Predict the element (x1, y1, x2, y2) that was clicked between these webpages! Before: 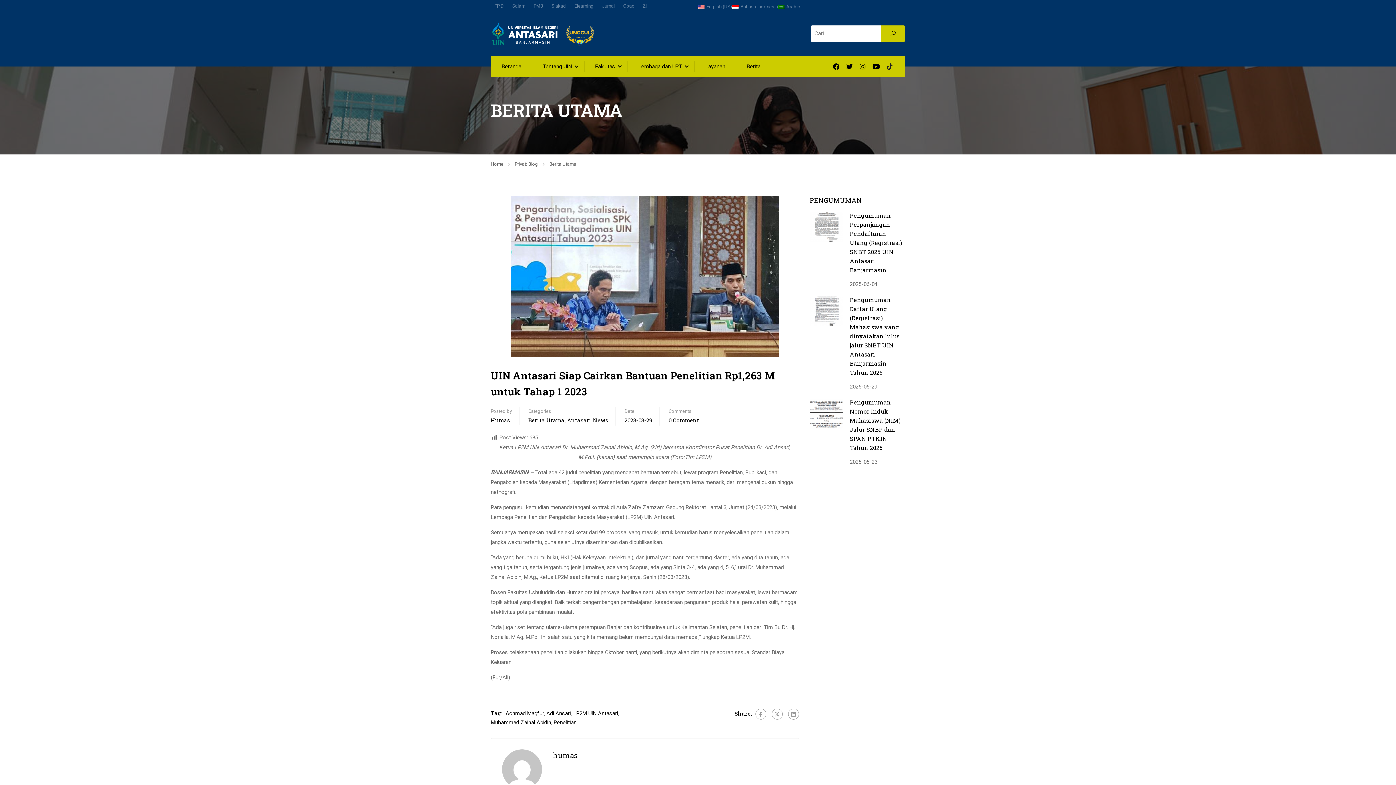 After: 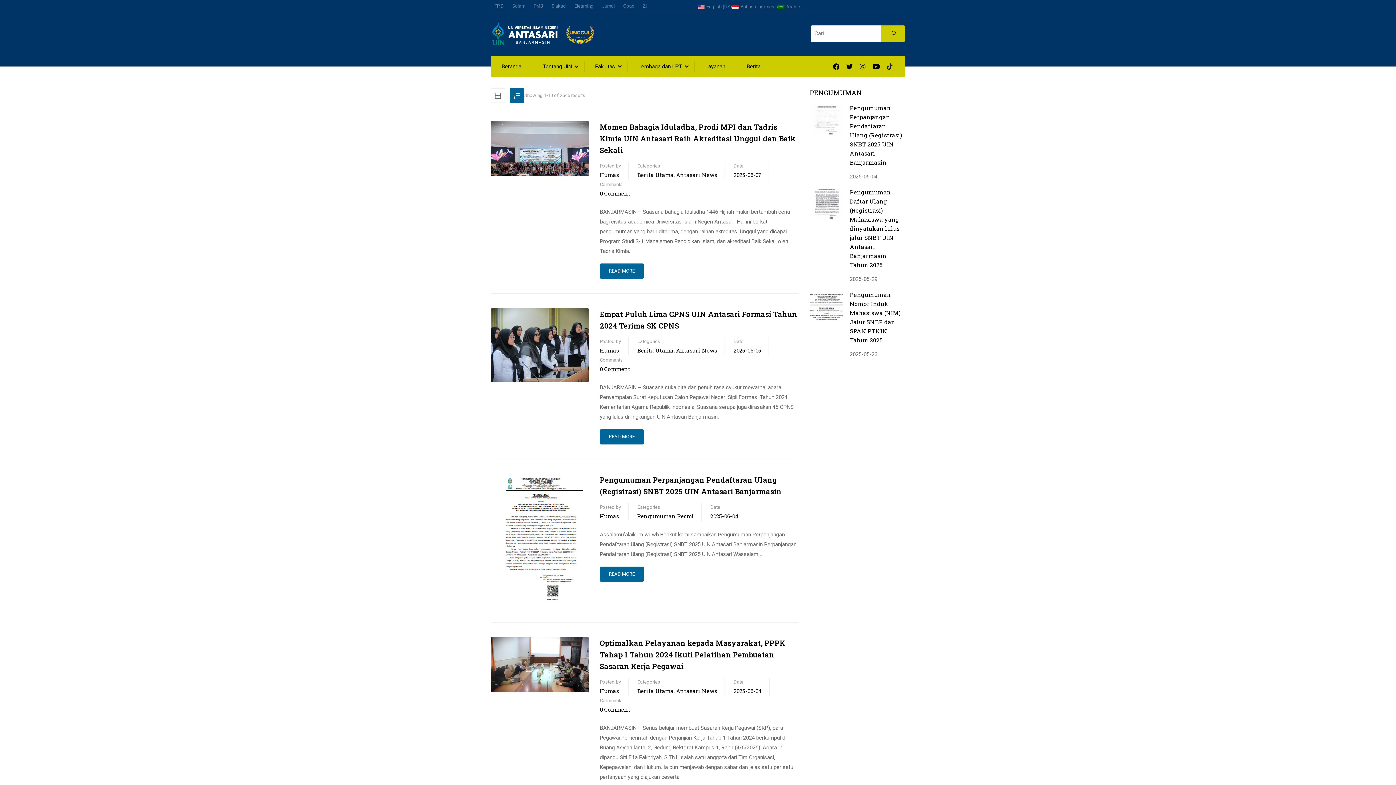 Action: label: Privat: Blog bbox: (514, 159, 545, 169)